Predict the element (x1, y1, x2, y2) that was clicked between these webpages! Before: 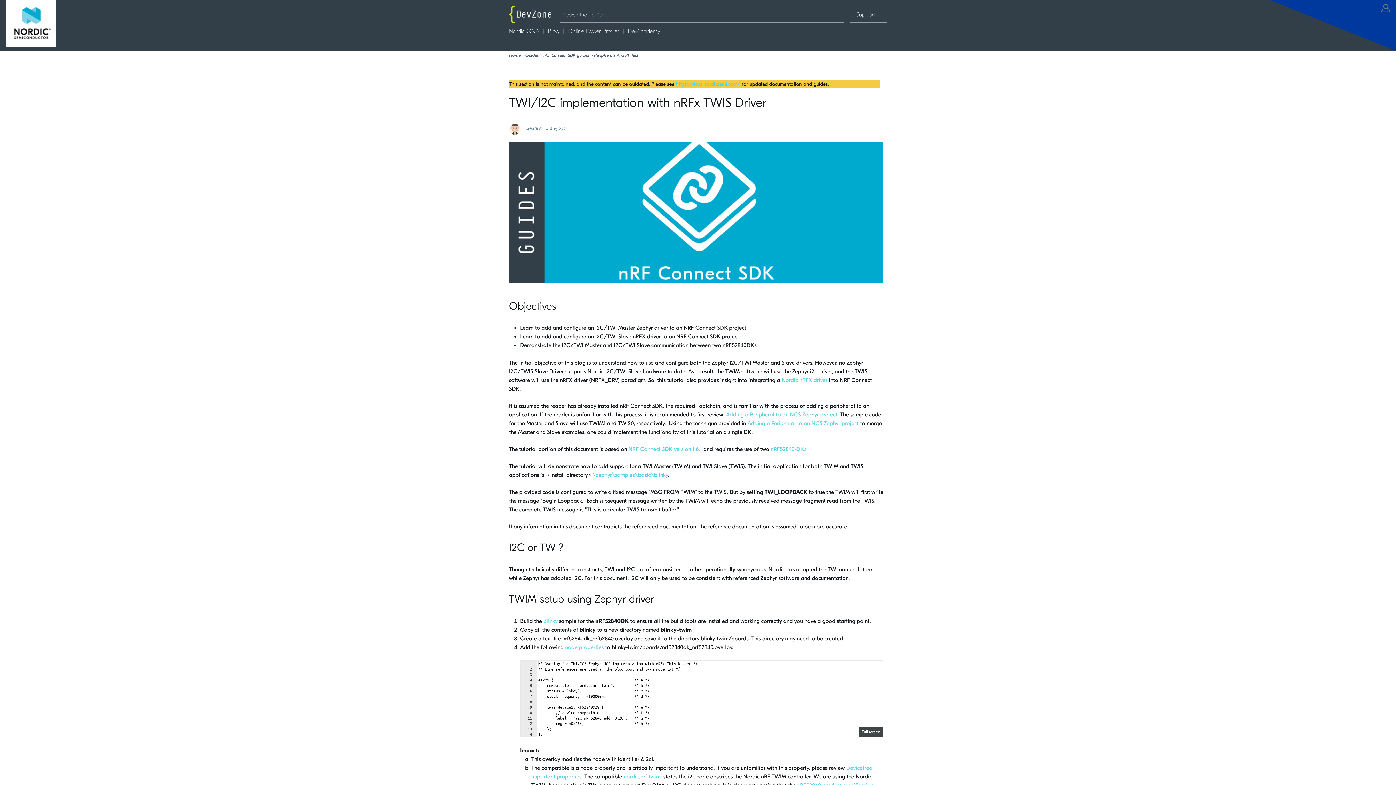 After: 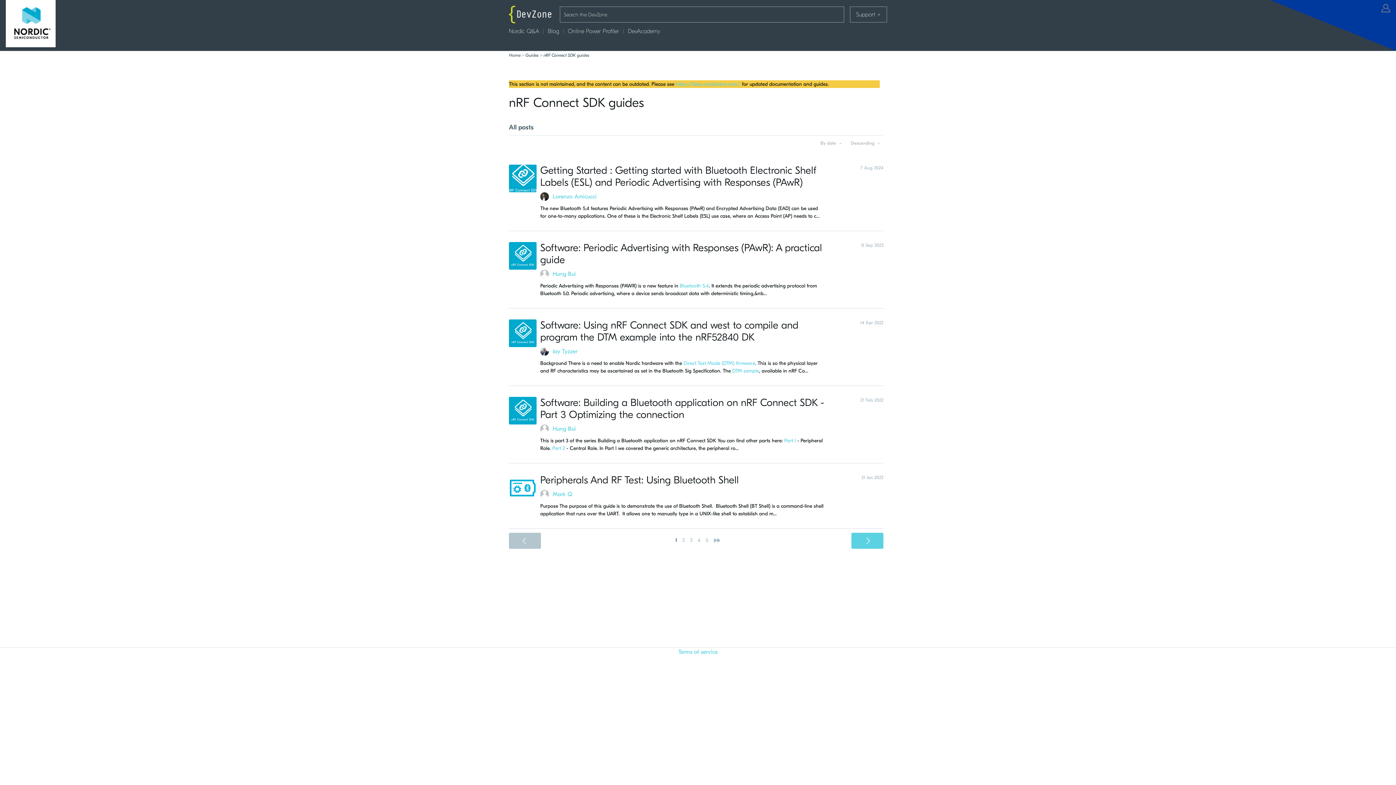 Action: label: nRF Connect SDK guides bbox: (543, 52, 589, 57)